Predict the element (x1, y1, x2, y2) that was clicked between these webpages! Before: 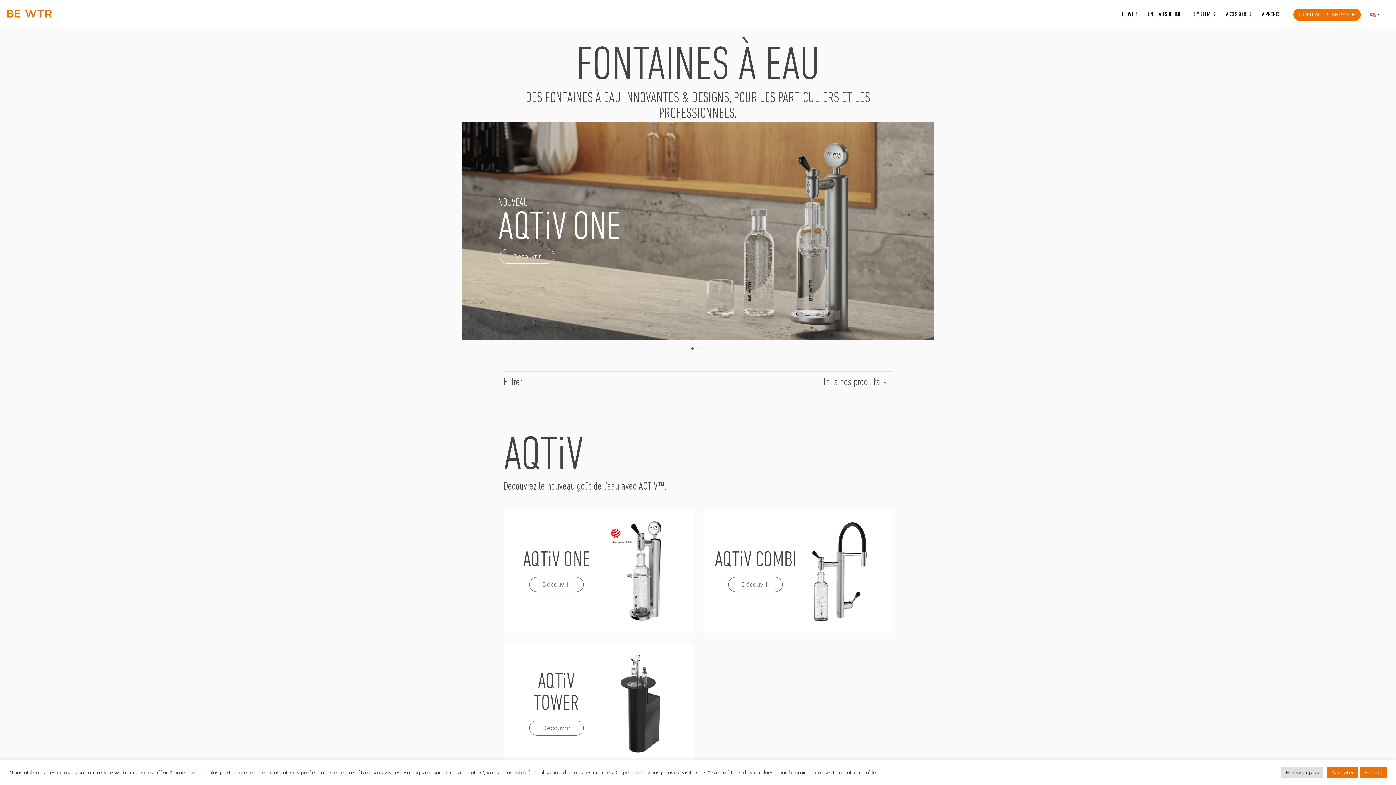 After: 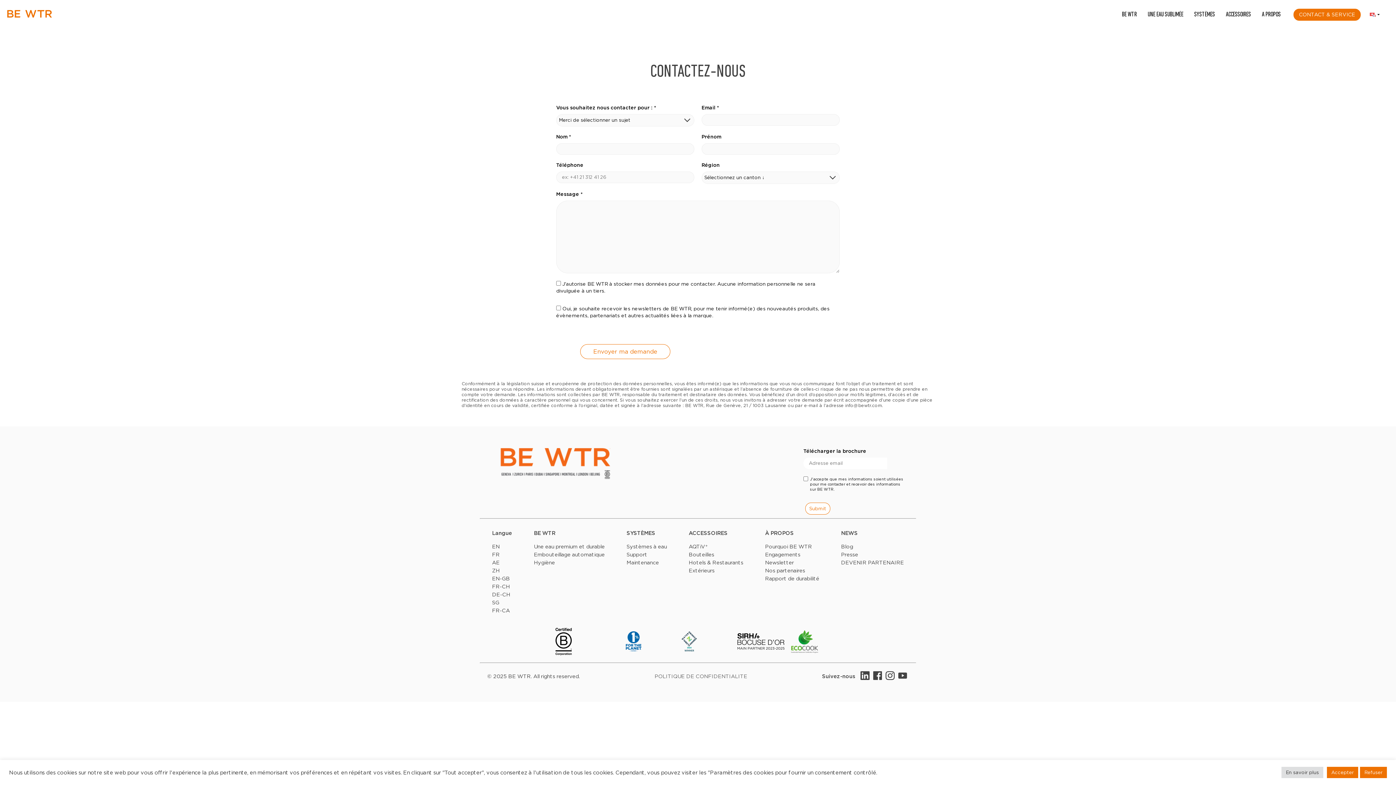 Action: label: CONTACT & SERVICE bbox: (1293, 8, 1361, 20)